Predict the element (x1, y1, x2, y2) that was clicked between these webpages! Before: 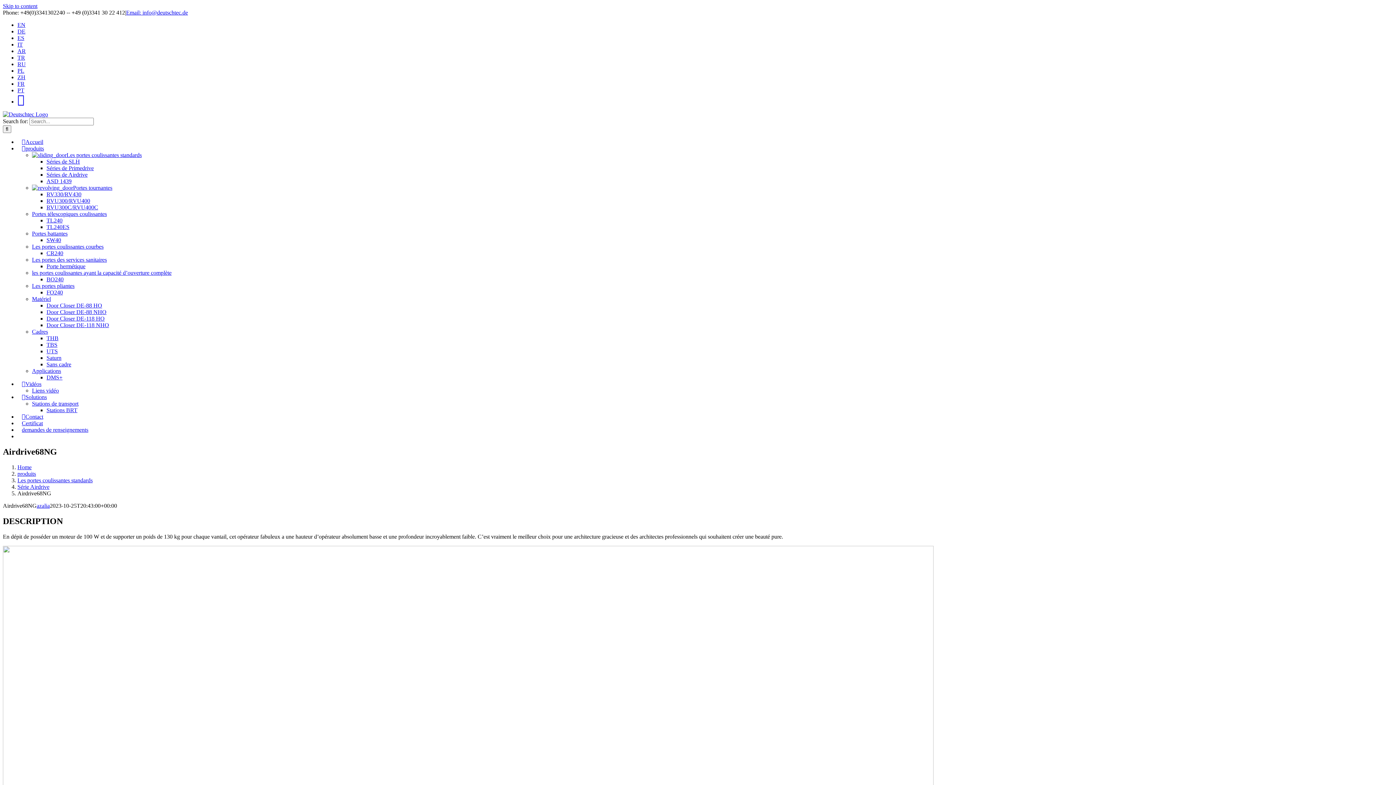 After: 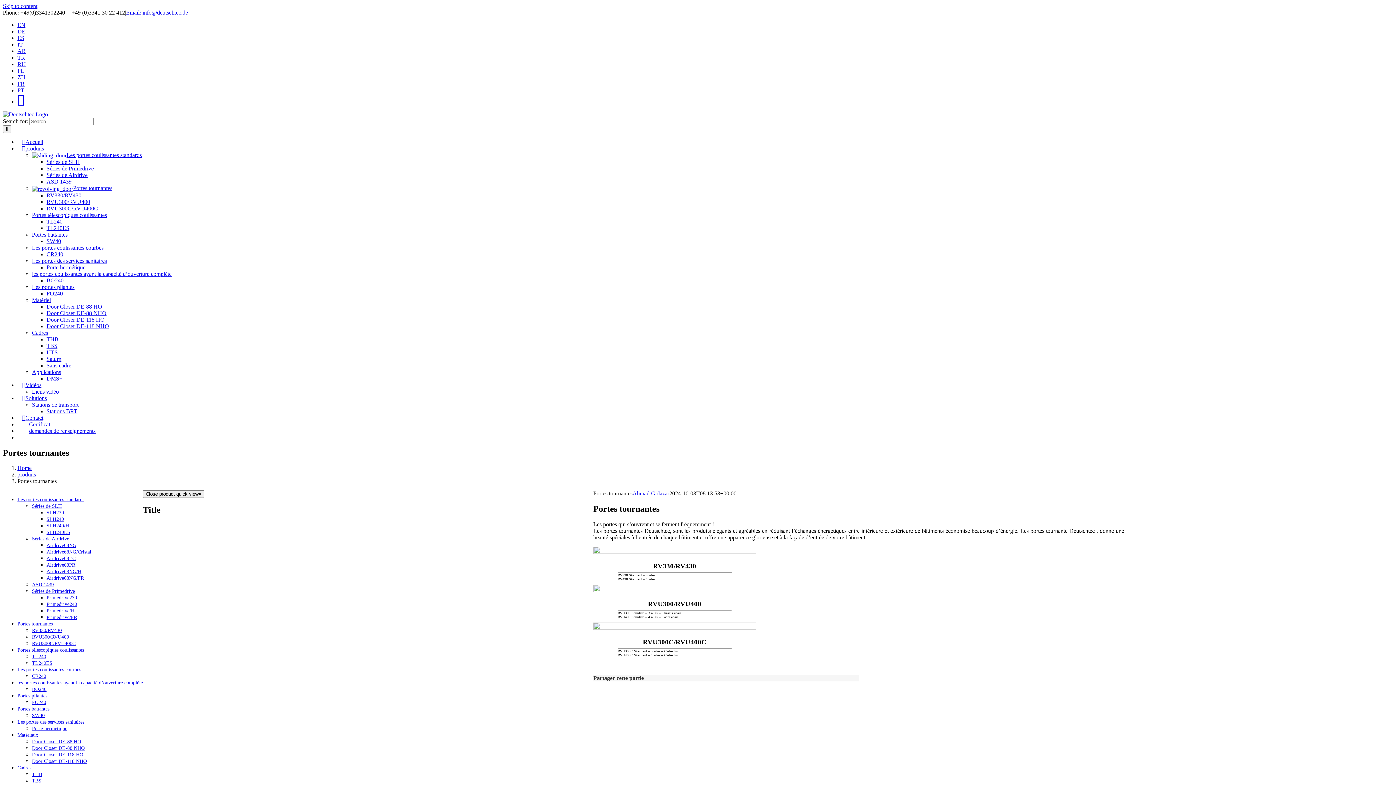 Action: bbox: (32, 184, 112, 190) label: Portes tournantes